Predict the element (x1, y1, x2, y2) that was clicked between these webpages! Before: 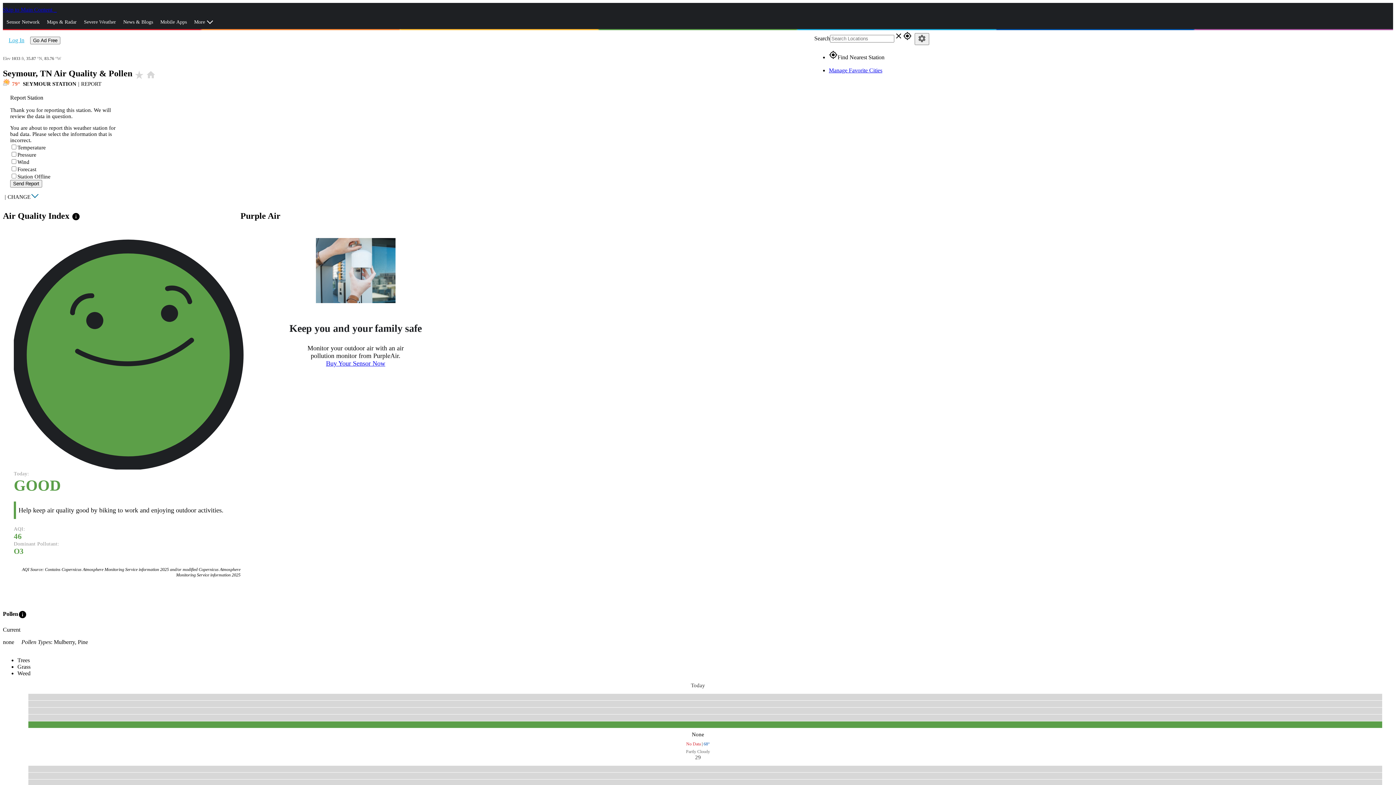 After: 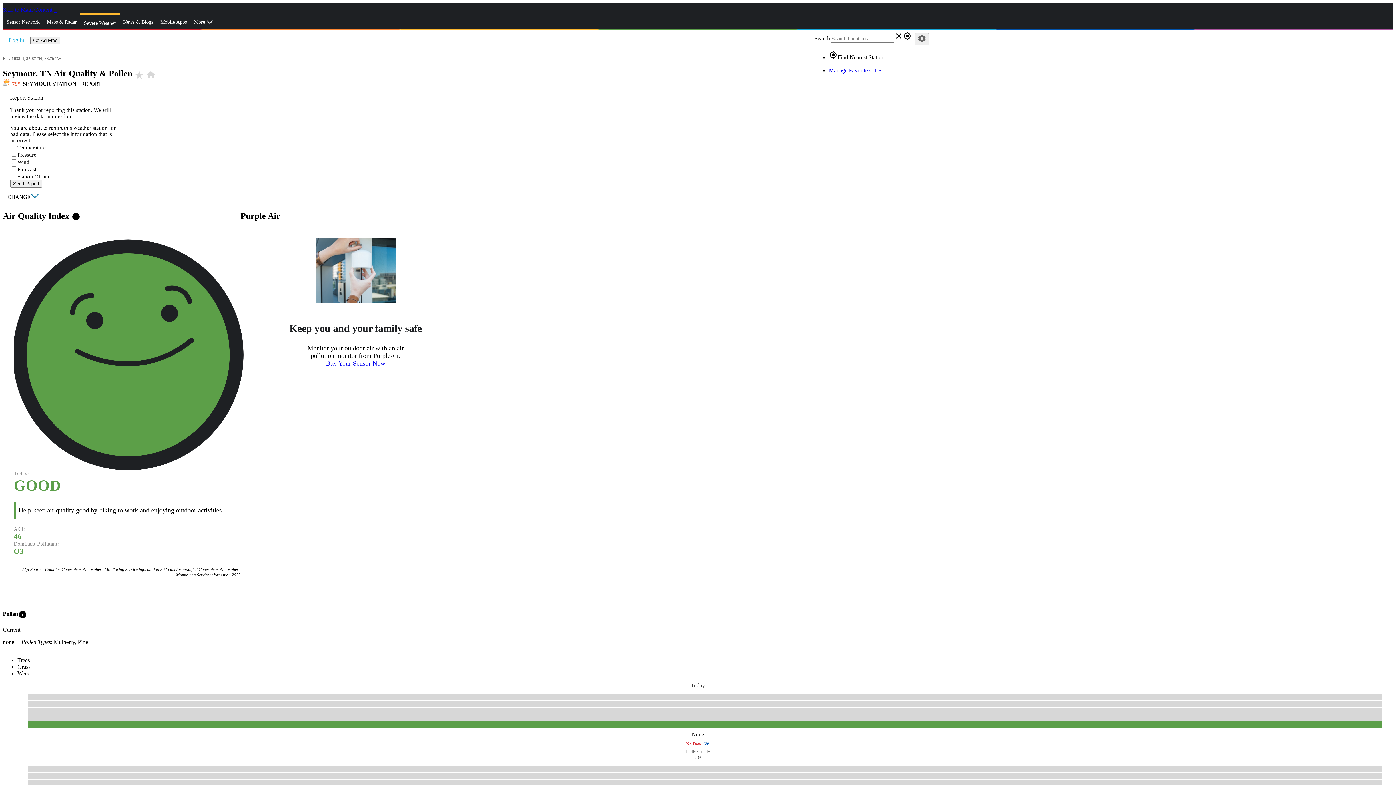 Action: bbox: (80, 13, 119, 31) label: Severe Weather